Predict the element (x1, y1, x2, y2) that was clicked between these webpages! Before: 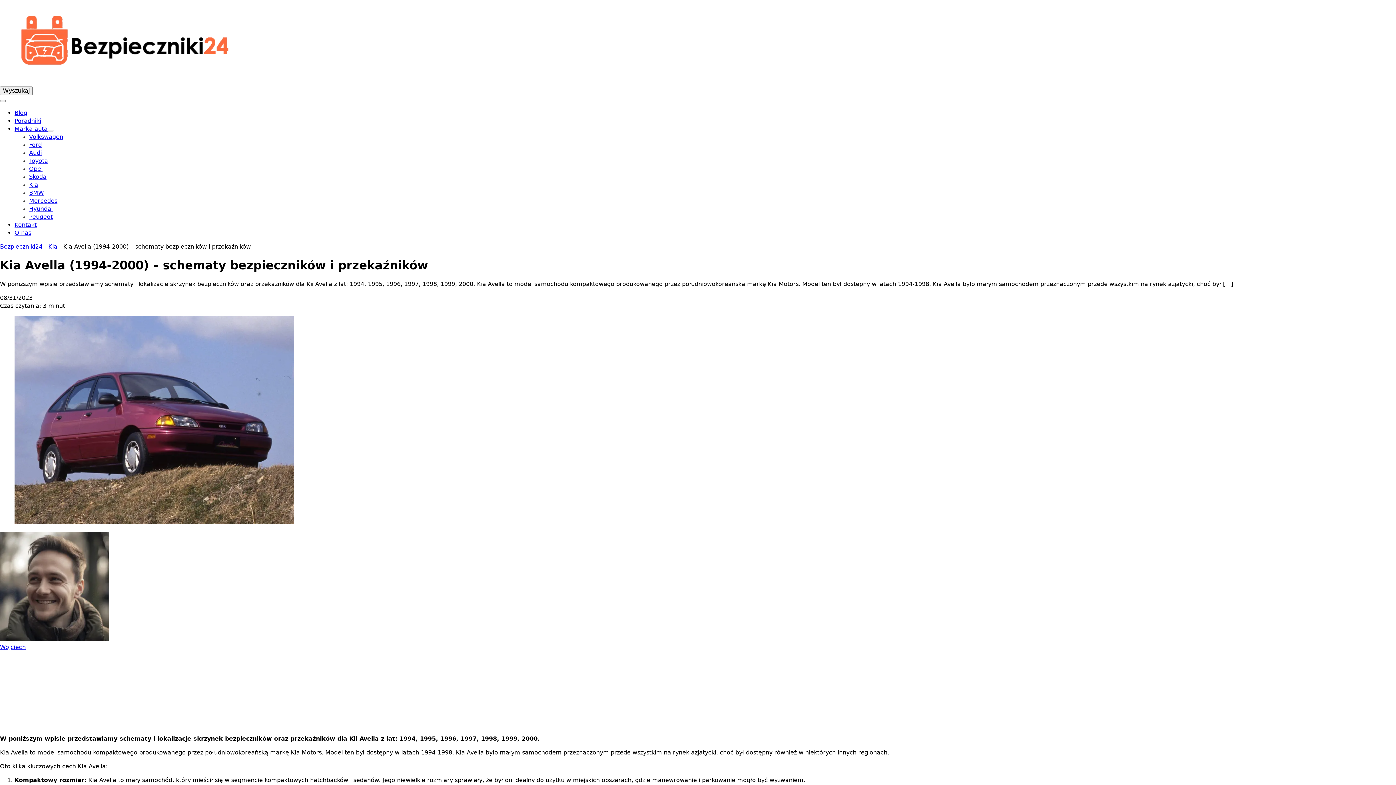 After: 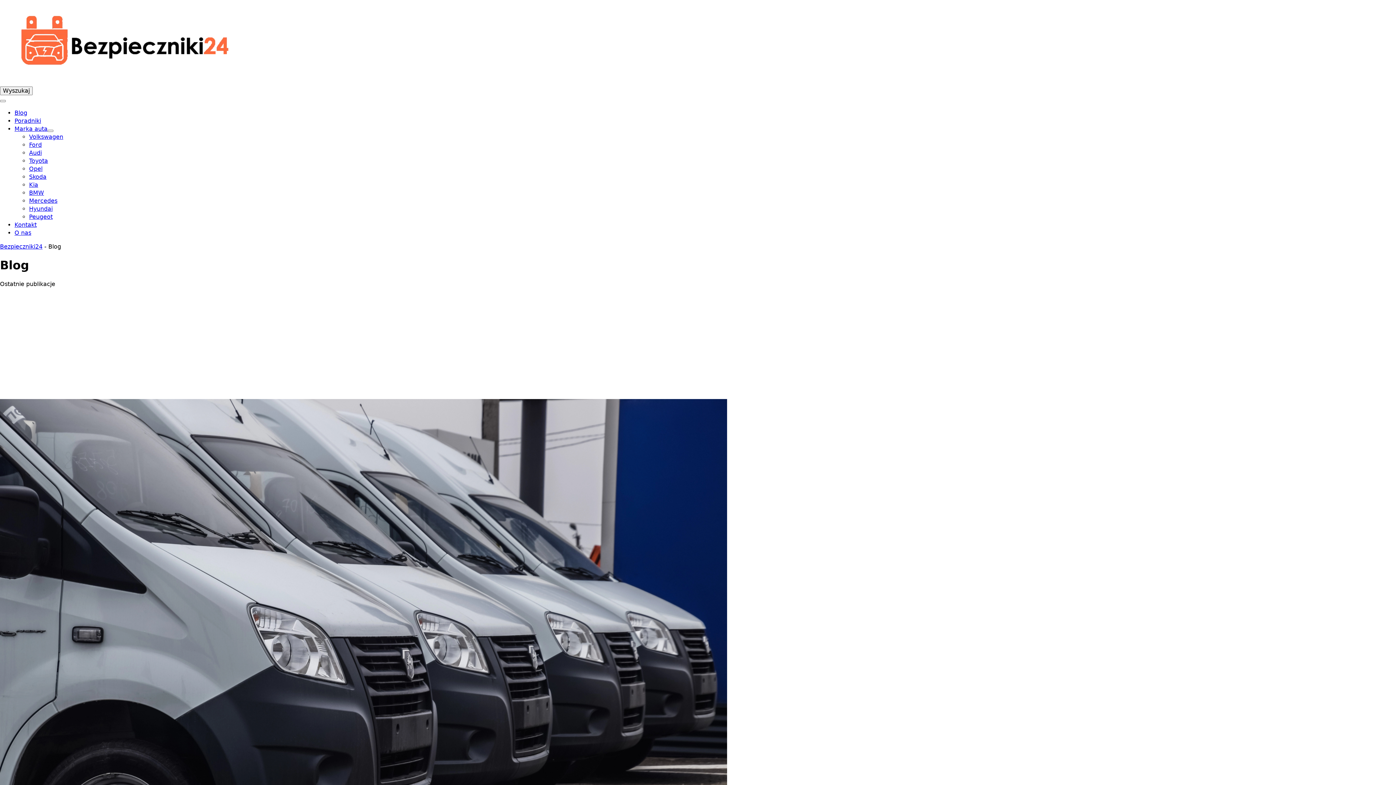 Action: bbox: (14, 109, 27, 116) label: Blog